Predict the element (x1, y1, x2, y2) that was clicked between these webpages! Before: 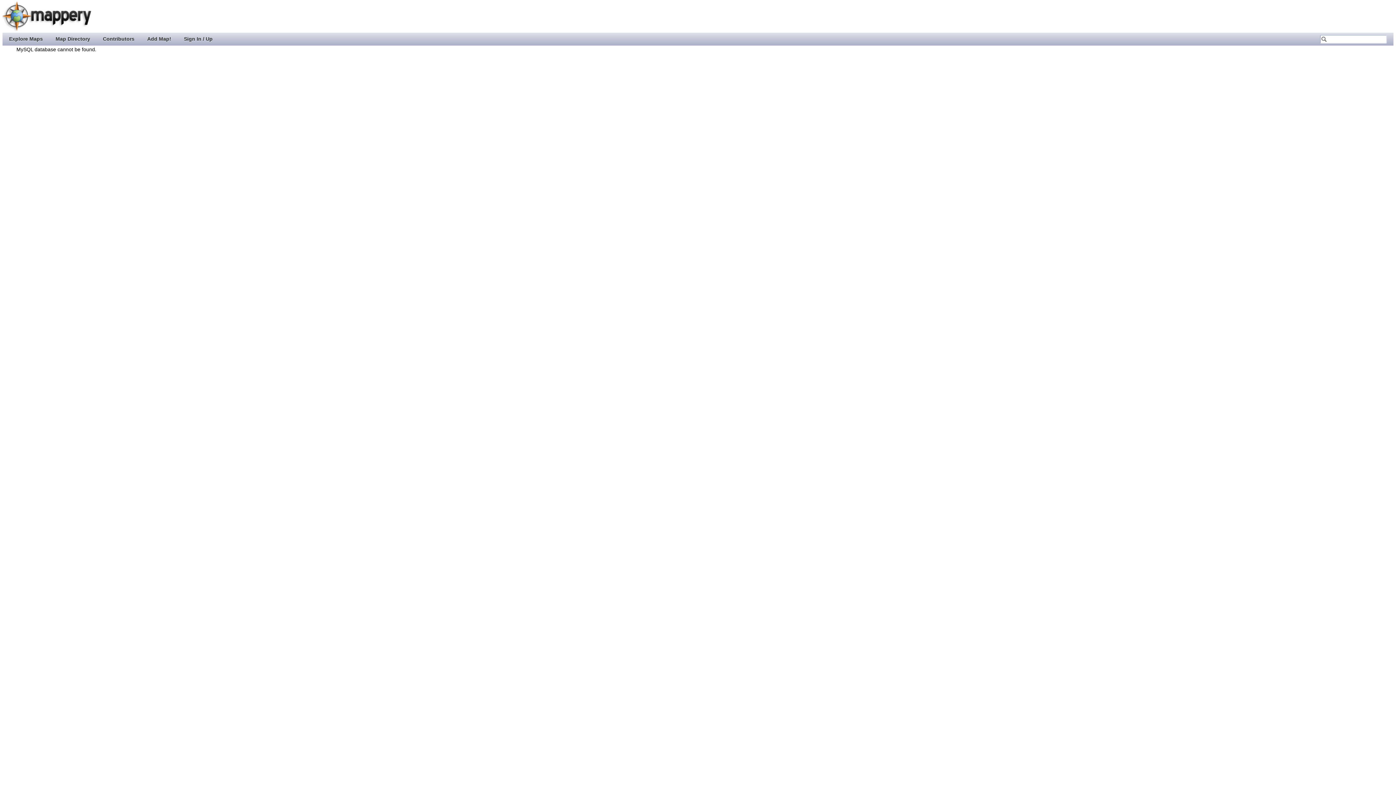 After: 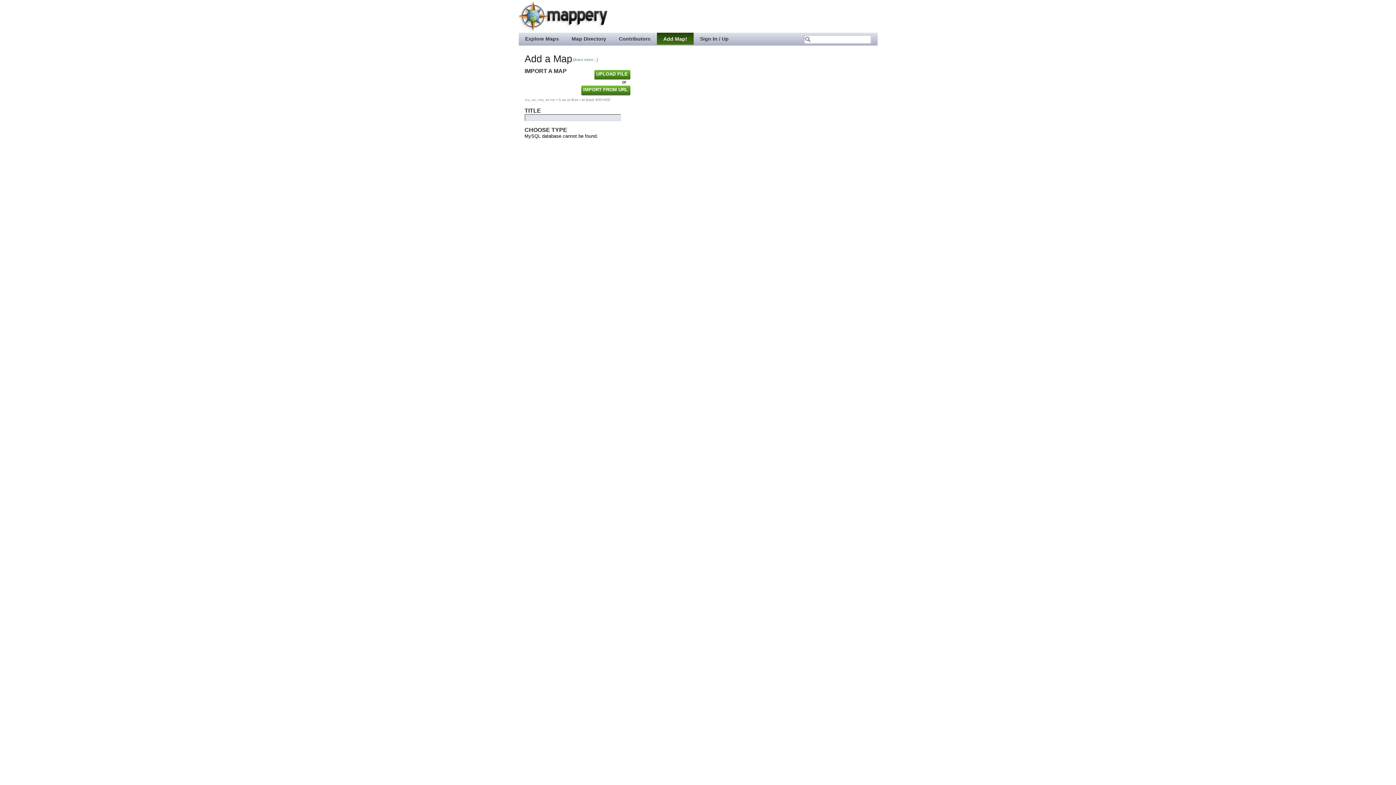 Action: label: Add Map! bbox: (140, 32, 177, 44)